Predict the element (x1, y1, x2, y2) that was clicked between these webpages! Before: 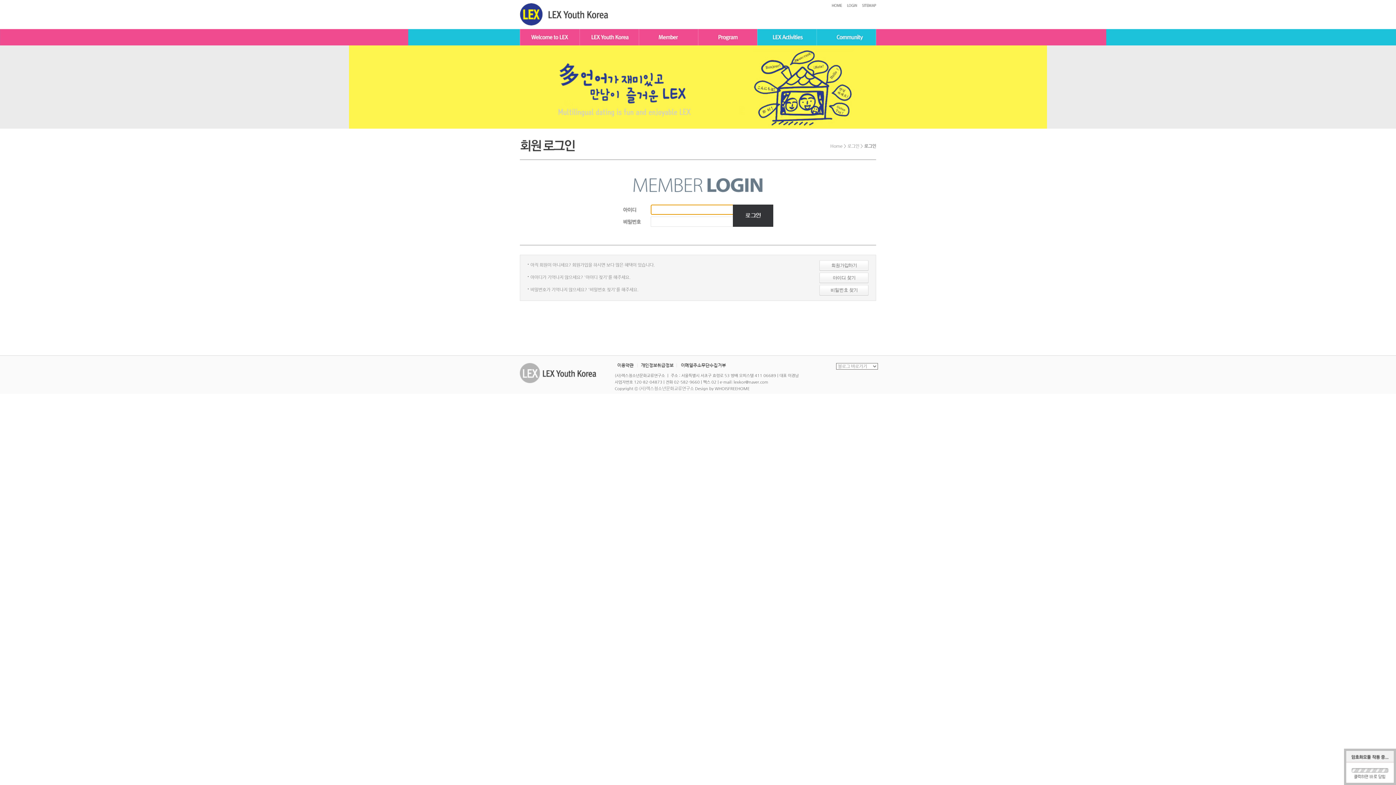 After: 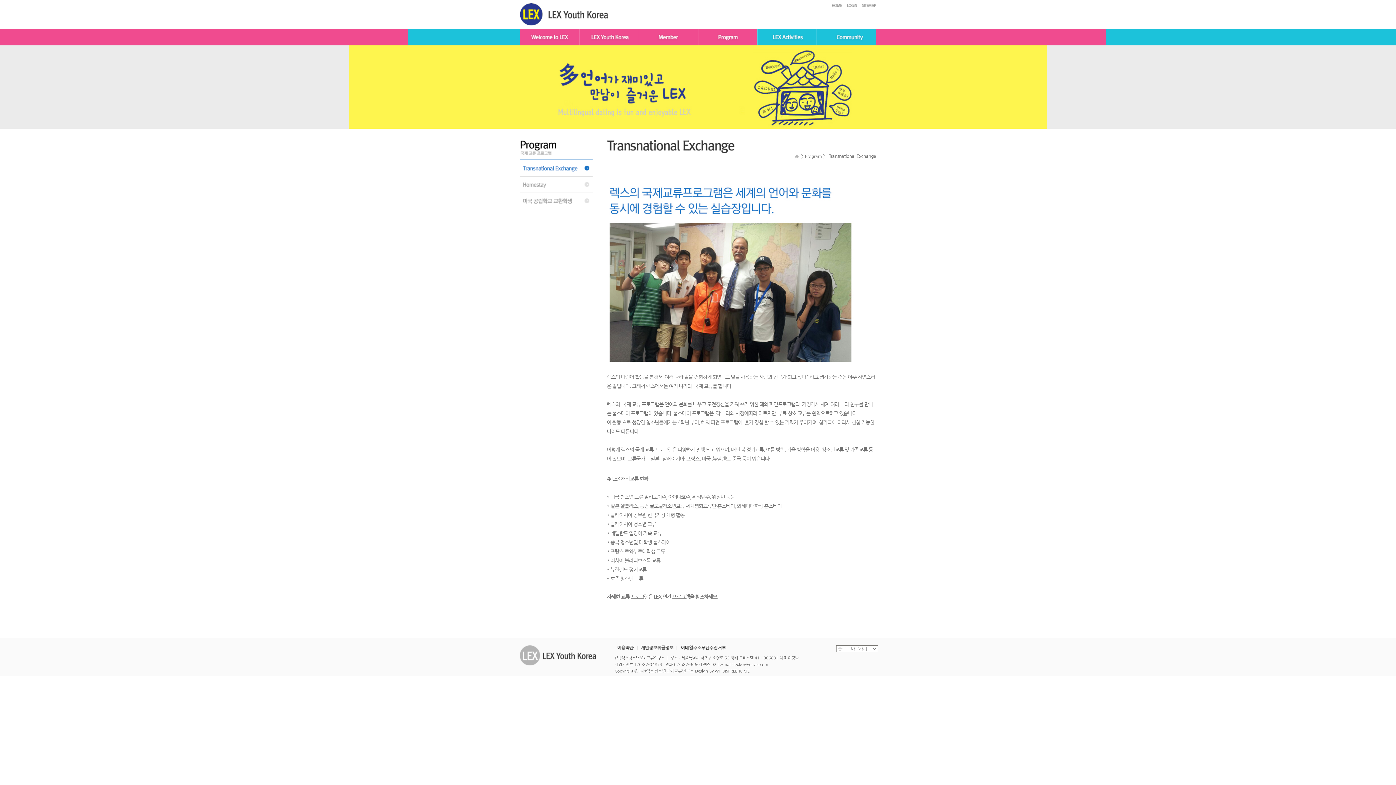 Action: bbox: (698, 29, 757, 45)